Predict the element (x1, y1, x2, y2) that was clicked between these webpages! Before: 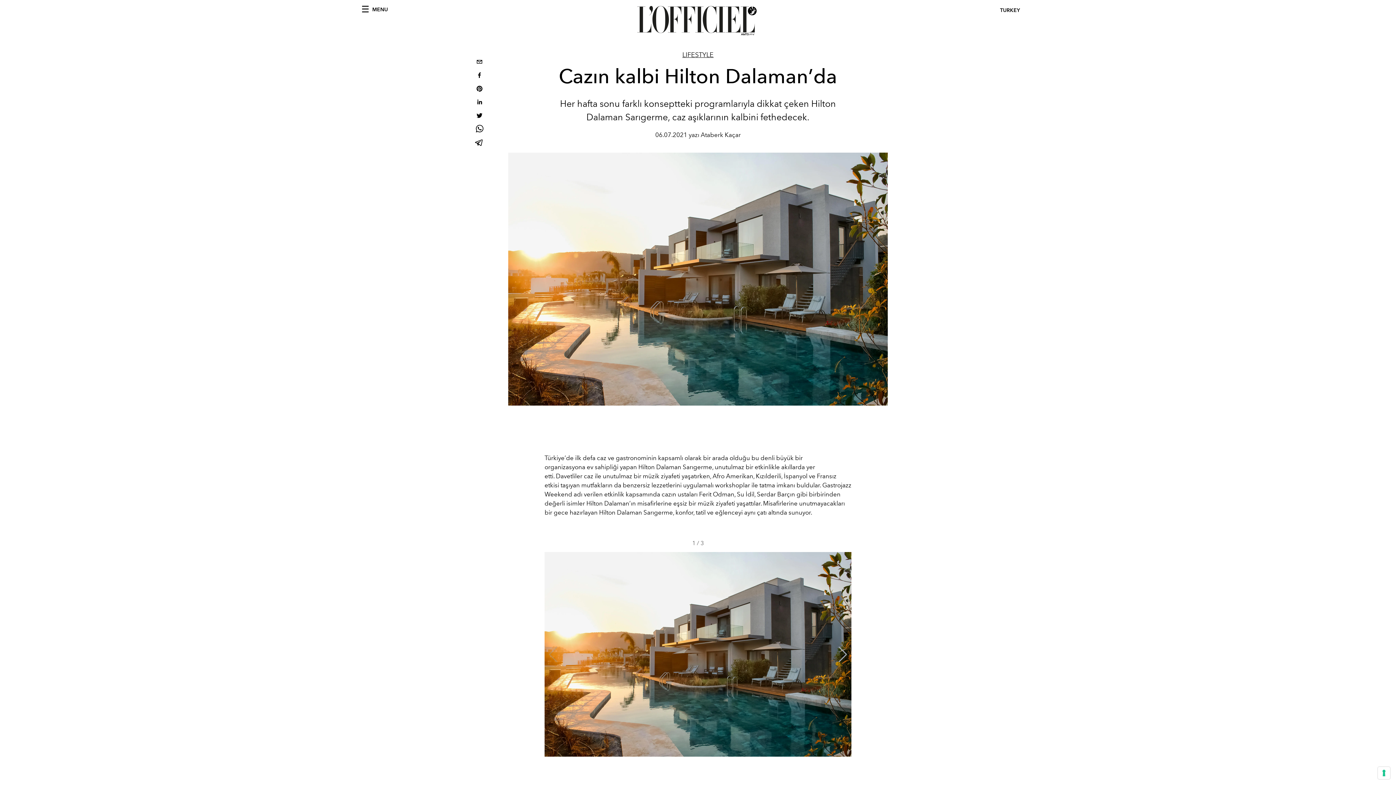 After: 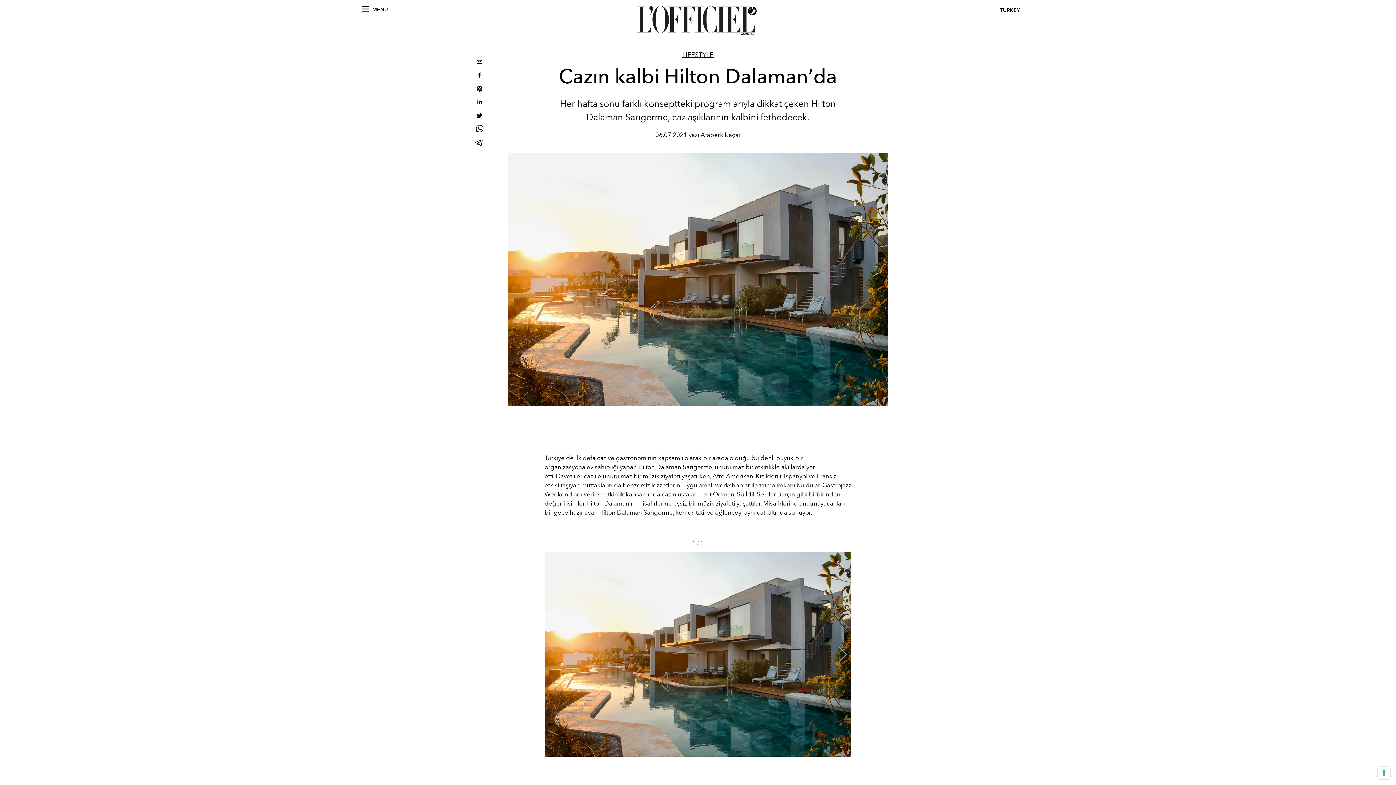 Action: label: whatsapp bbox: (473, 123, 485, 136)